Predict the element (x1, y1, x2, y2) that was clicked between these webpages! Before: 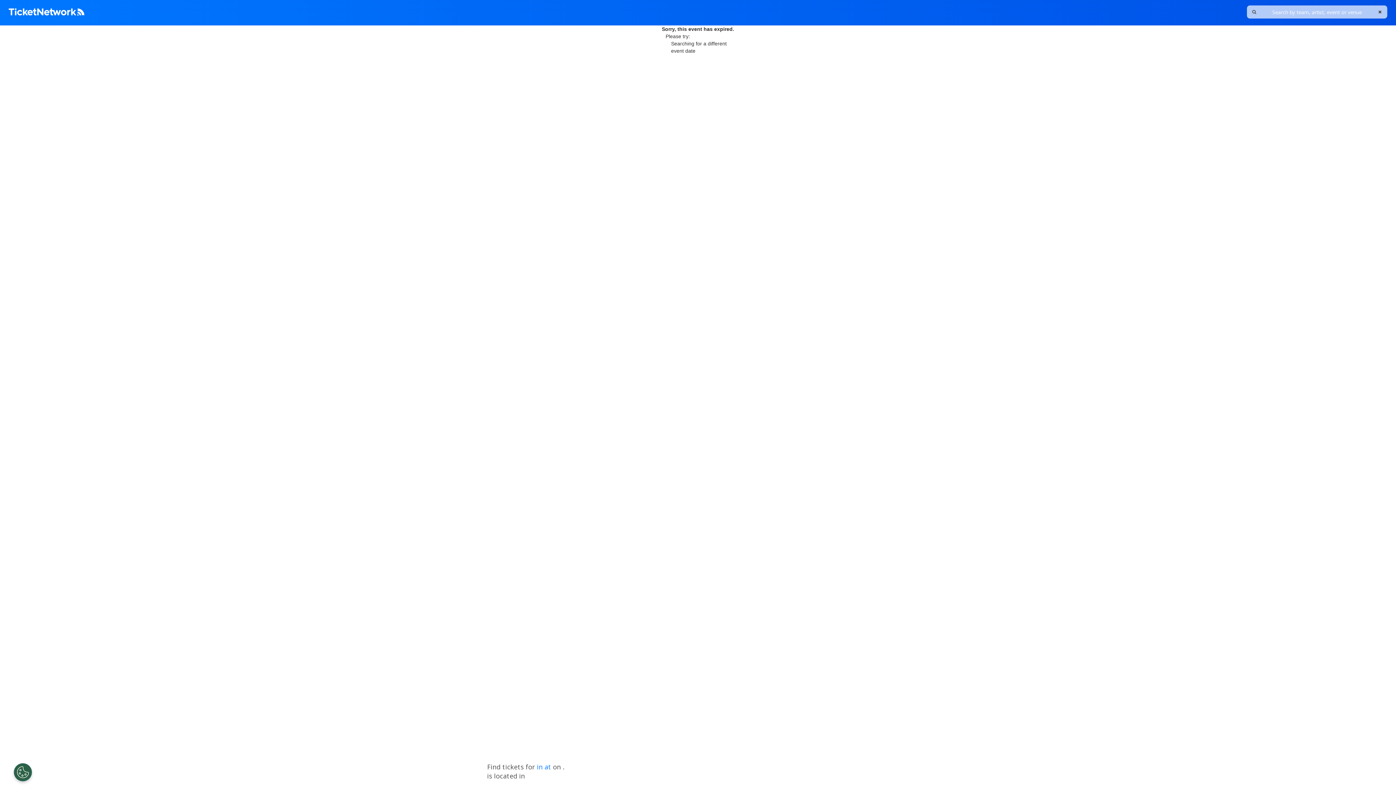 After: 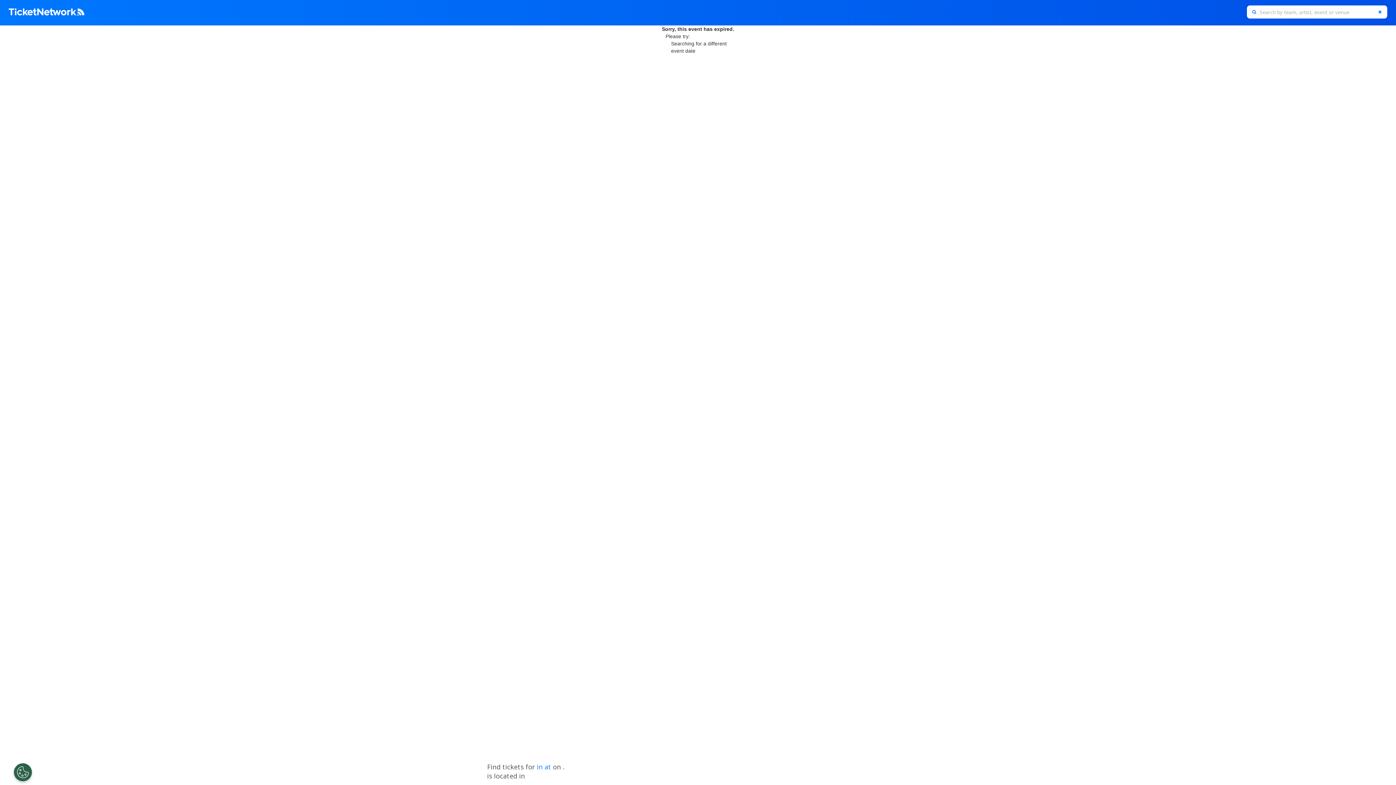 Action: bbox: (1373, 5, 1387, 18) label: Clear Search